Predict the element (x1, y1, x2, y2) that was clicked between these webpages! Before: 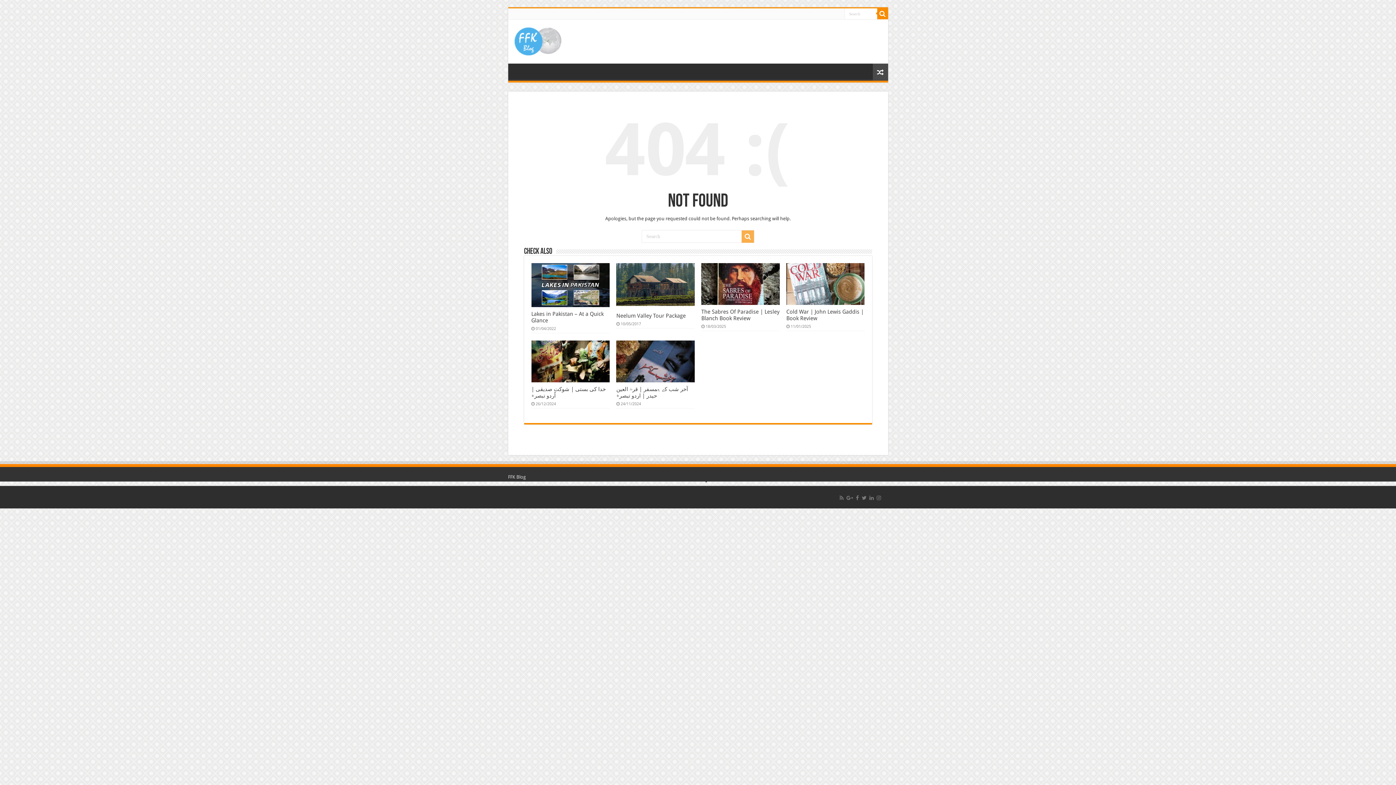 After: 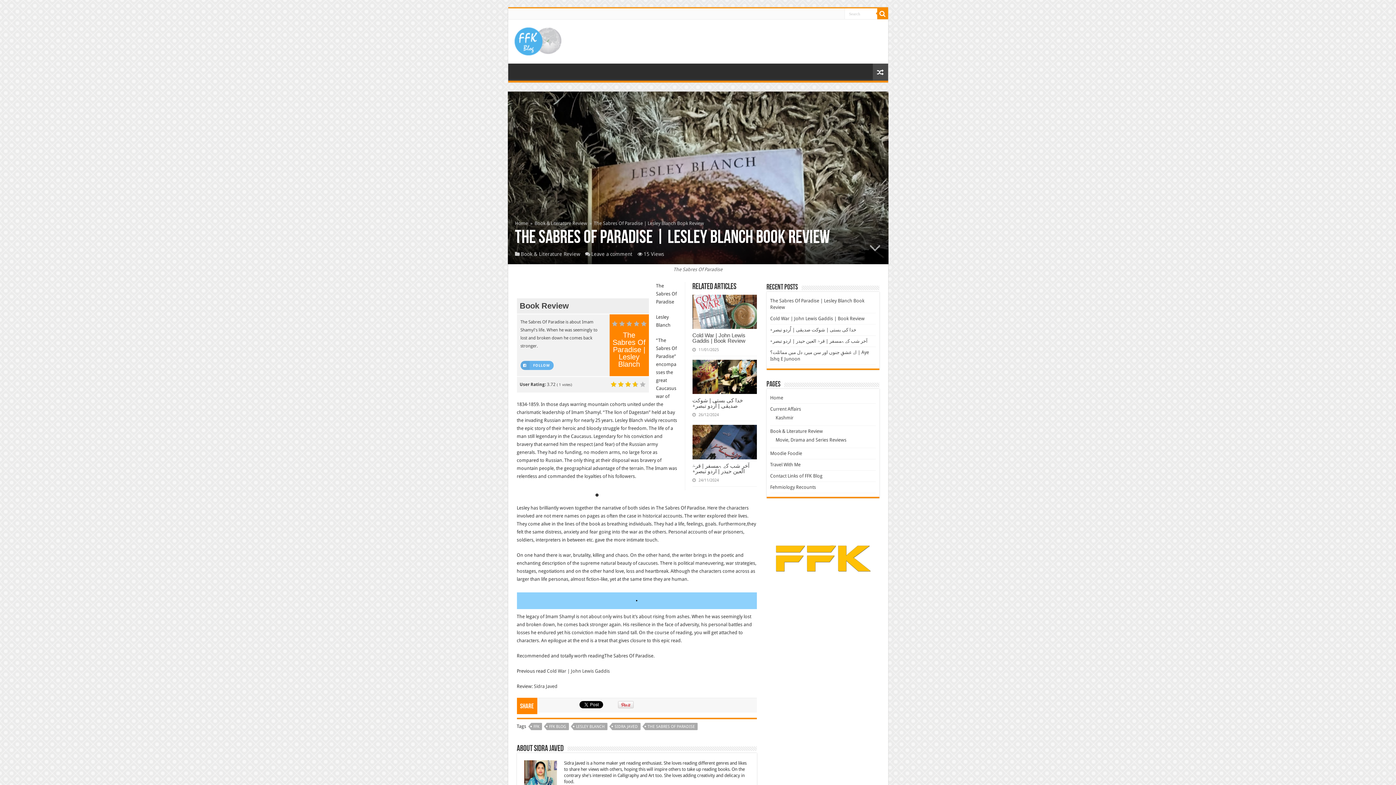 Action: label:   bbox: (701, 263, 779, 304)